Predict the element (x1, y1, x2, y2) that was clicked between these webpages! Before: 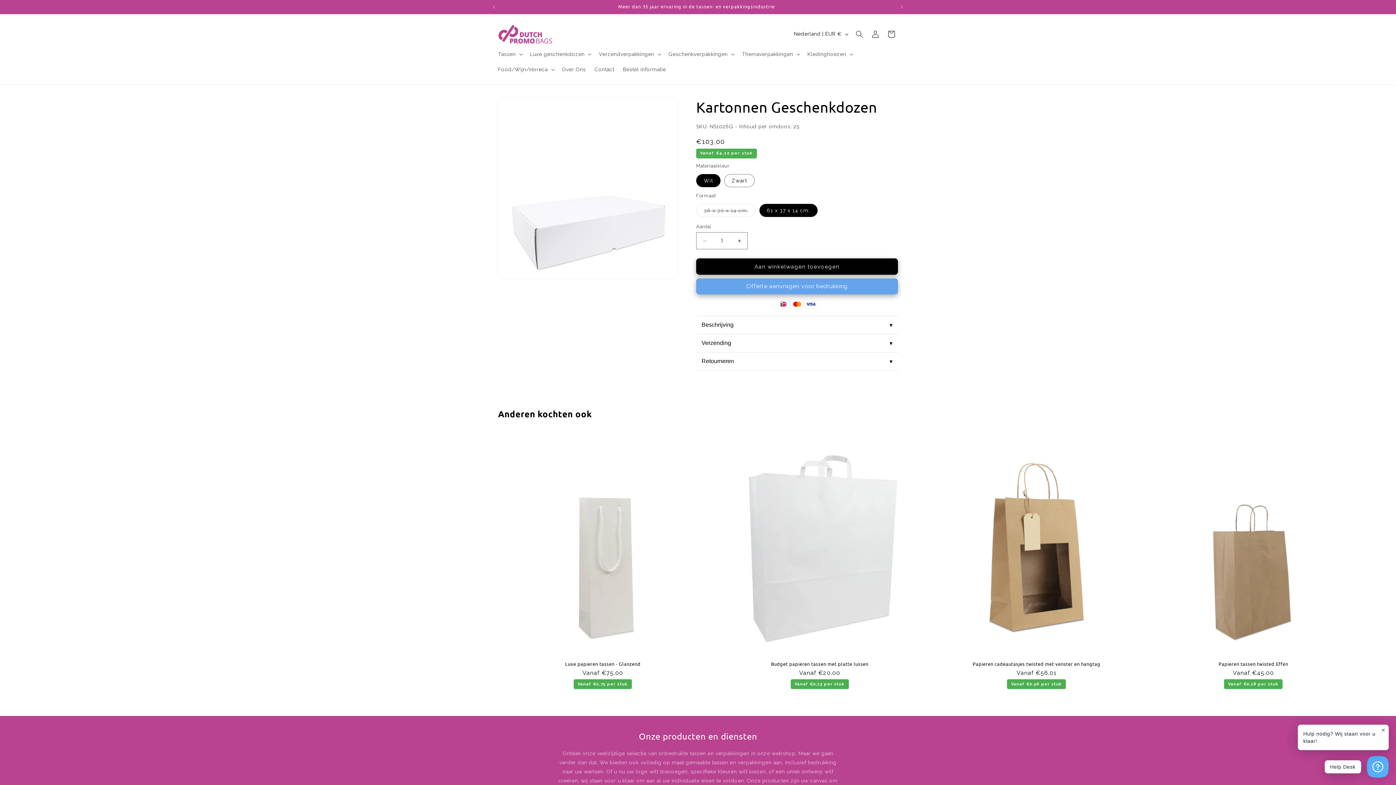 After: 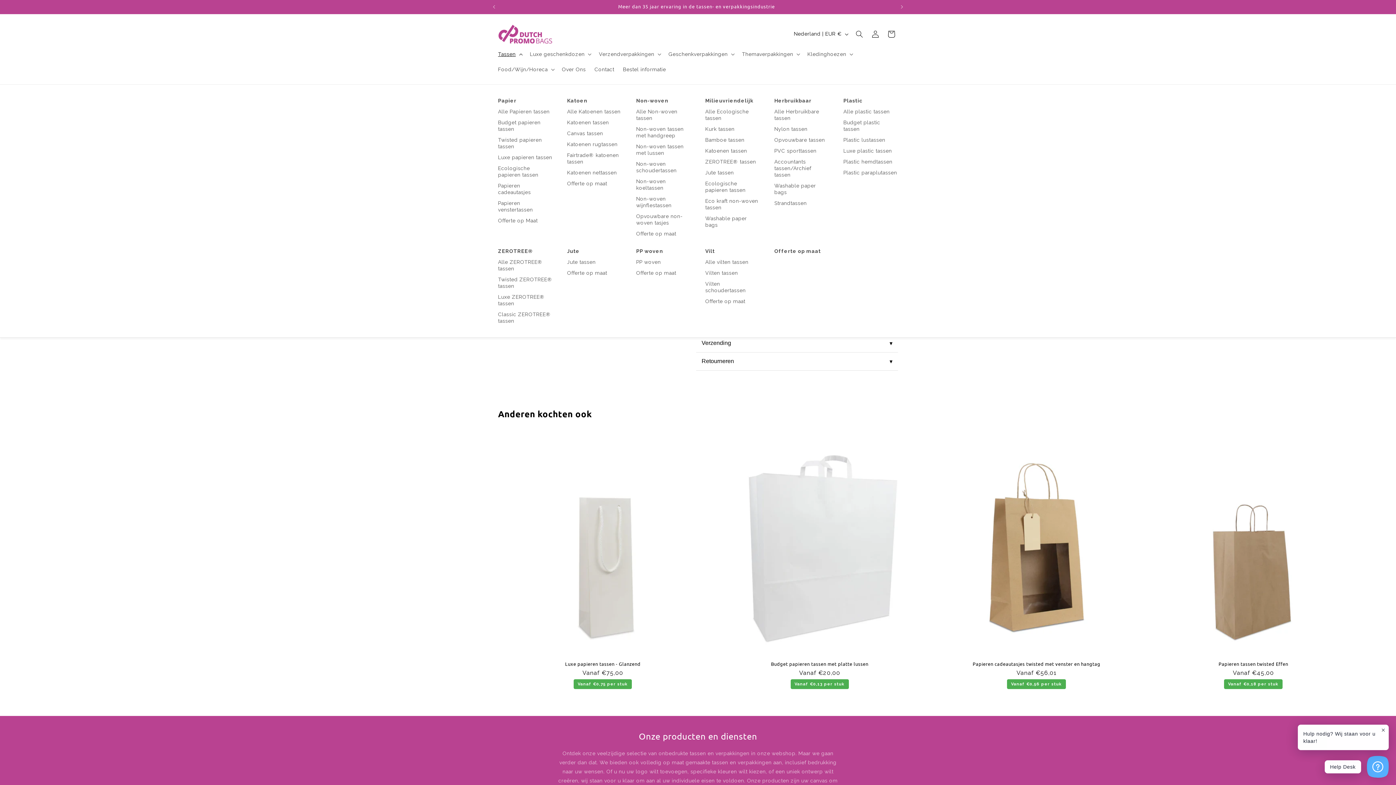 Action: bbox: (493, 46, 525, 61) label: Tassen